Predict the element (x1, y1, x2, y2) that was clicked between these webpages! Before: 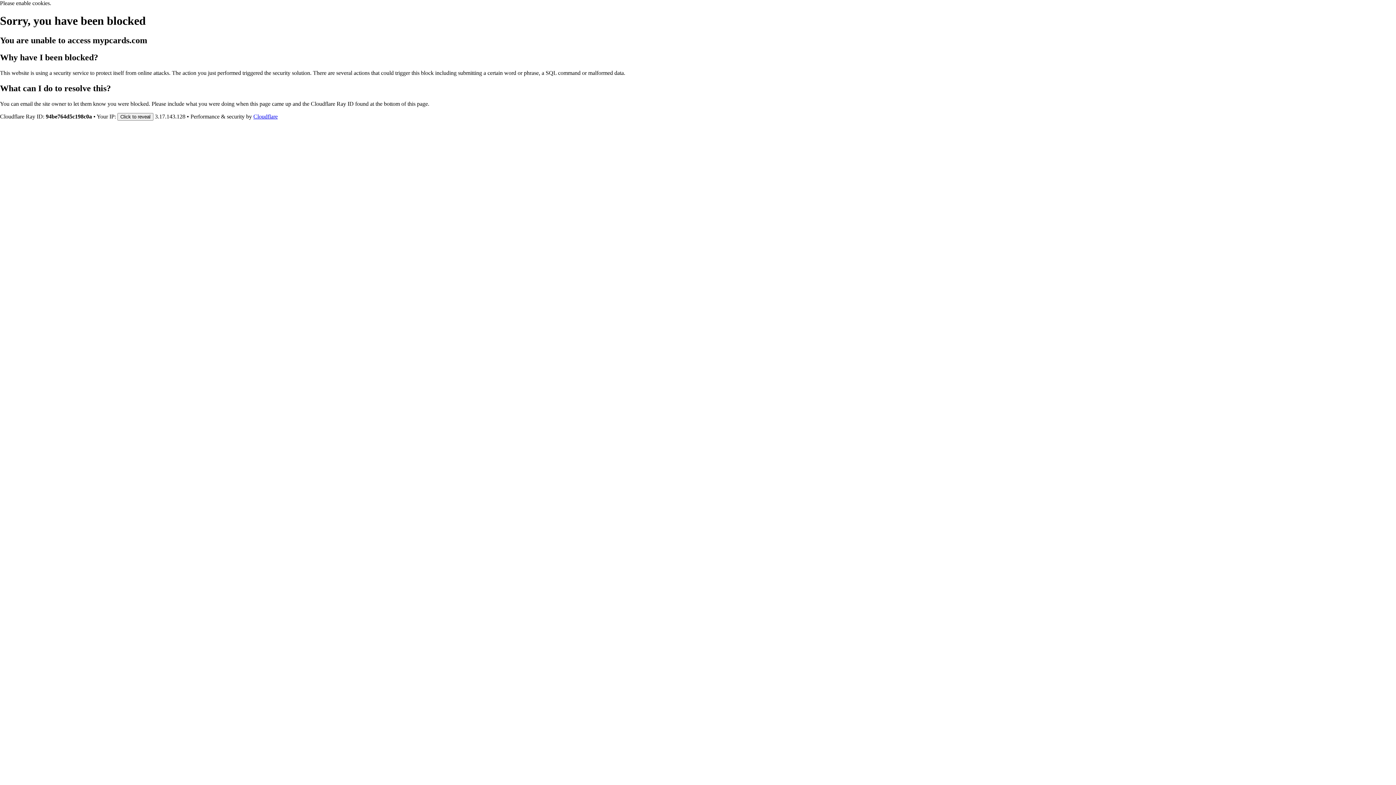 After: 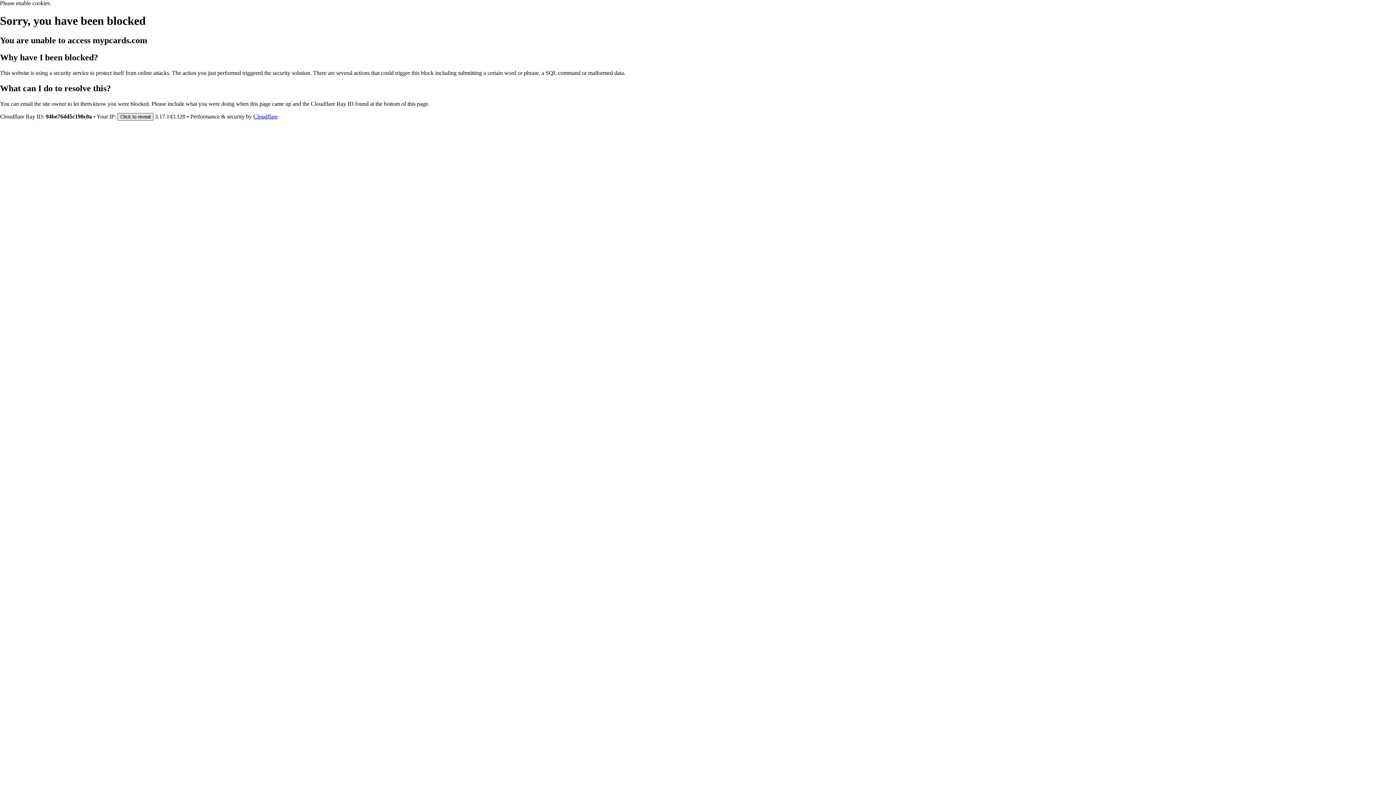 Action: bbox: (117, 112, 153, 120) label: Click to reveal